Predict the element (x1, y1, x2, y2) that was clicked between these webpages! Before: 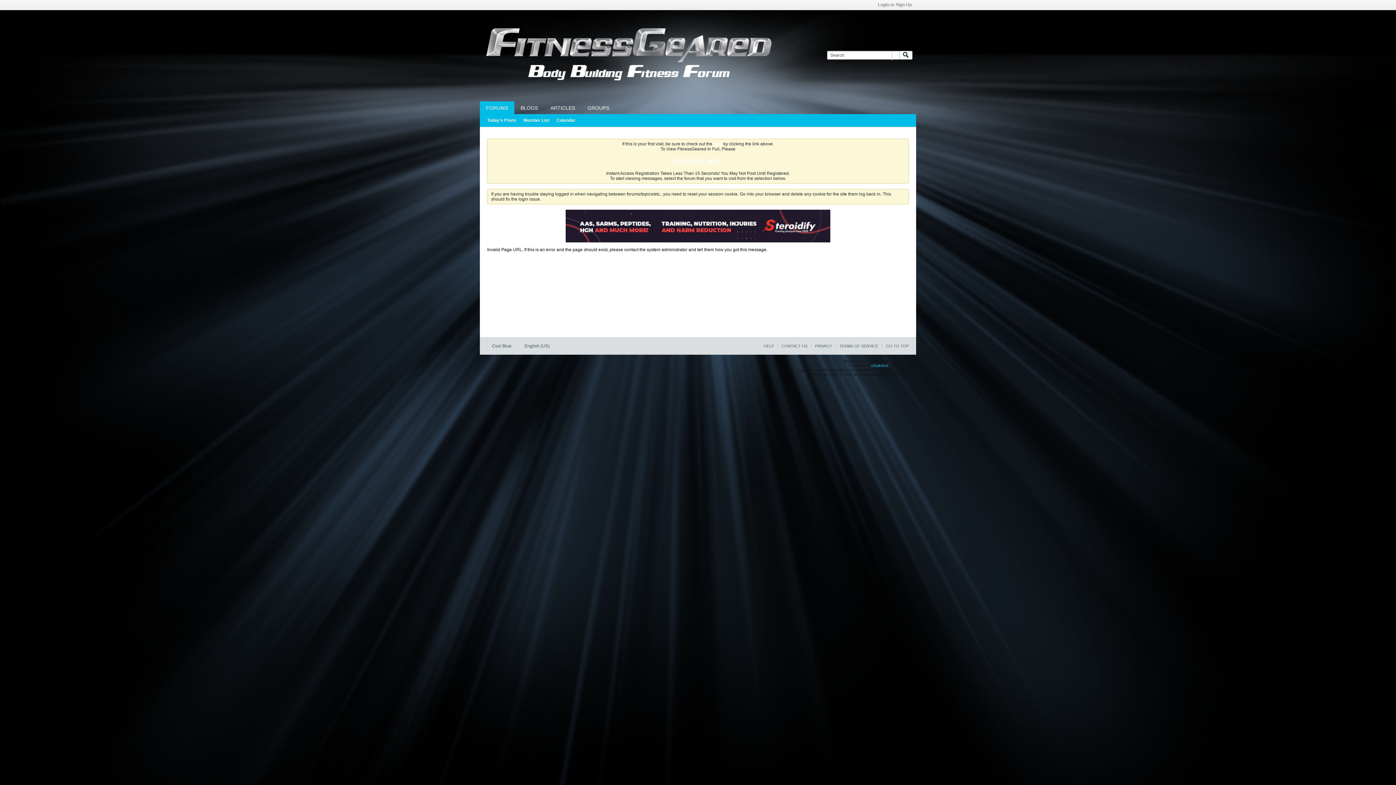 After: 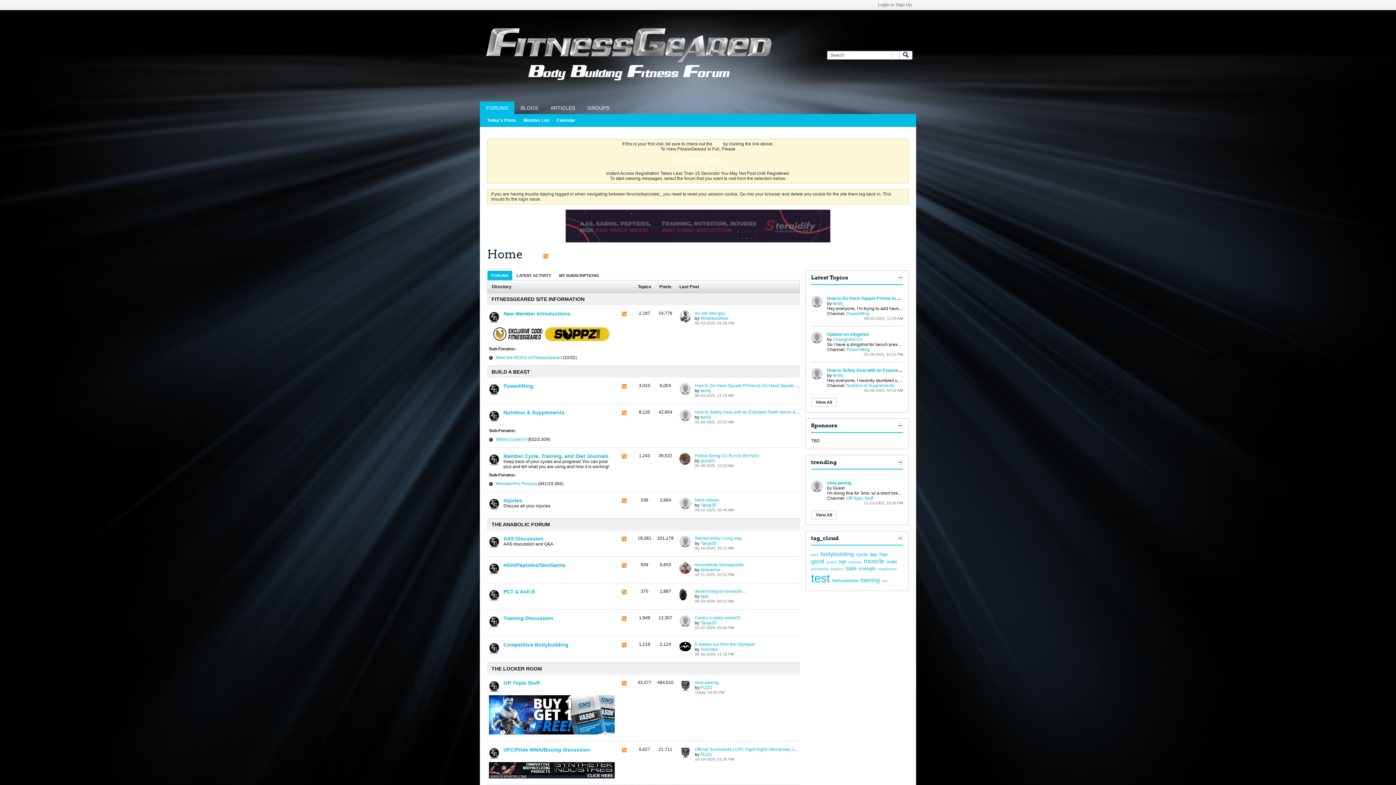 Action: bbox: (480, 101, 514, 114) label: FORUMS